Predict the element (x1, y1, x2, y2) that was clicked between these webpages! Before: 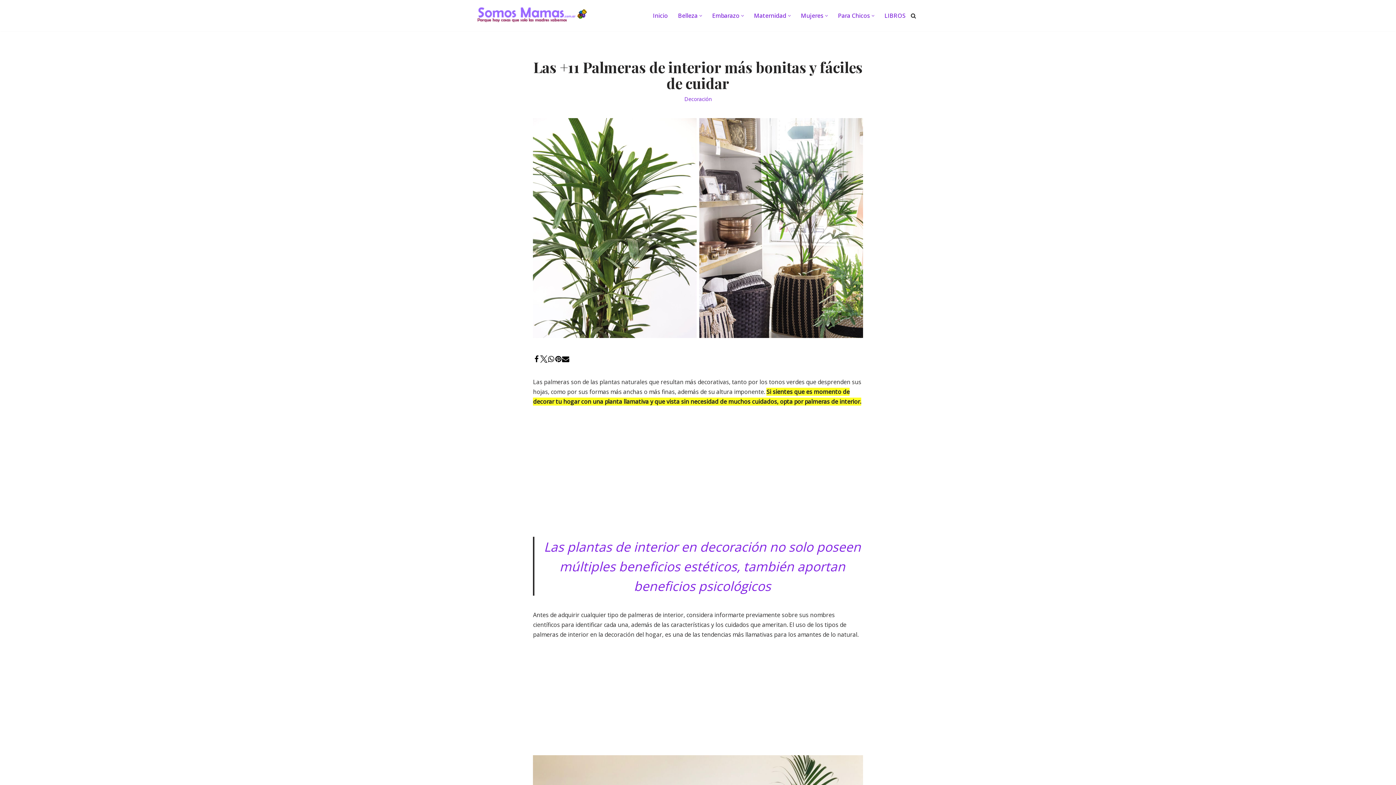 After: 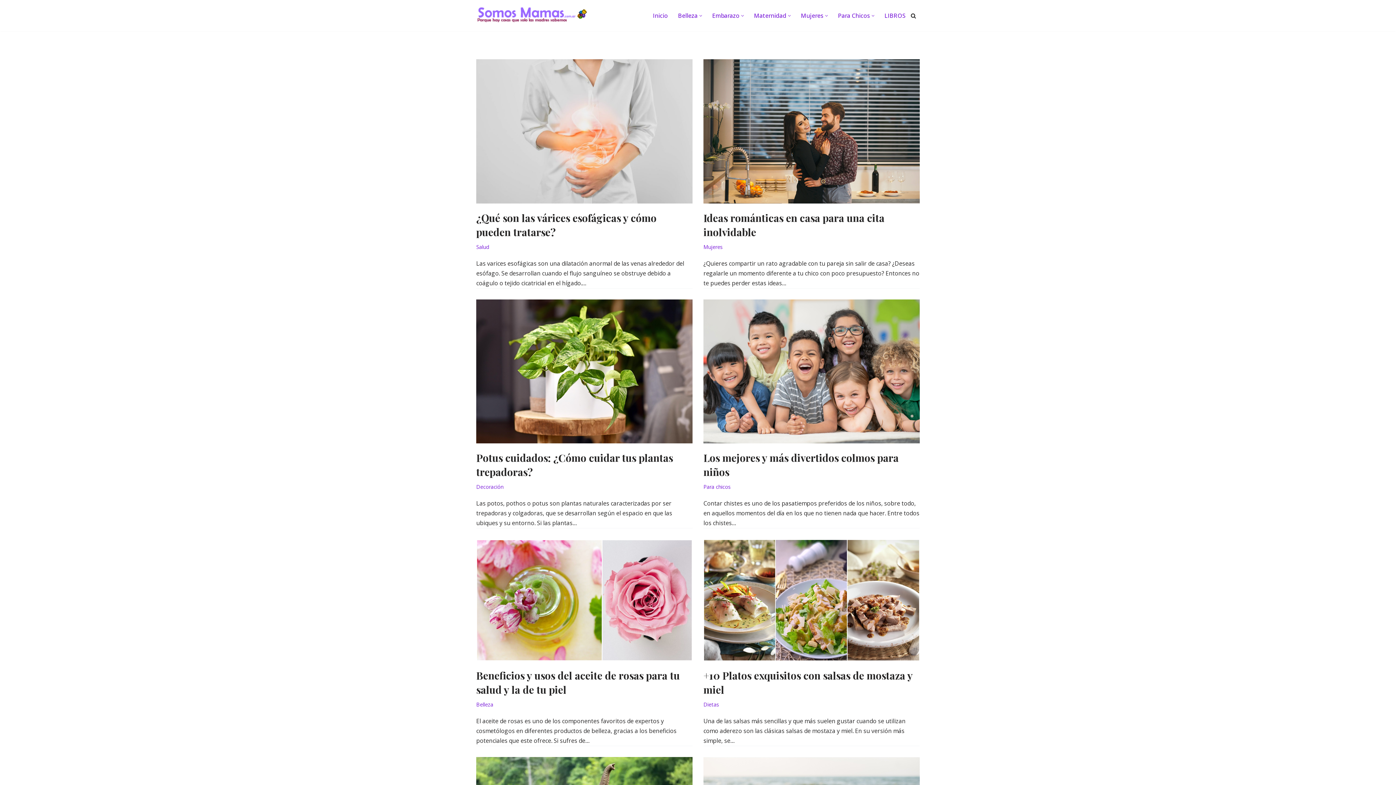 Action: label: Inicio bbox: (653, 10, 668, 20)